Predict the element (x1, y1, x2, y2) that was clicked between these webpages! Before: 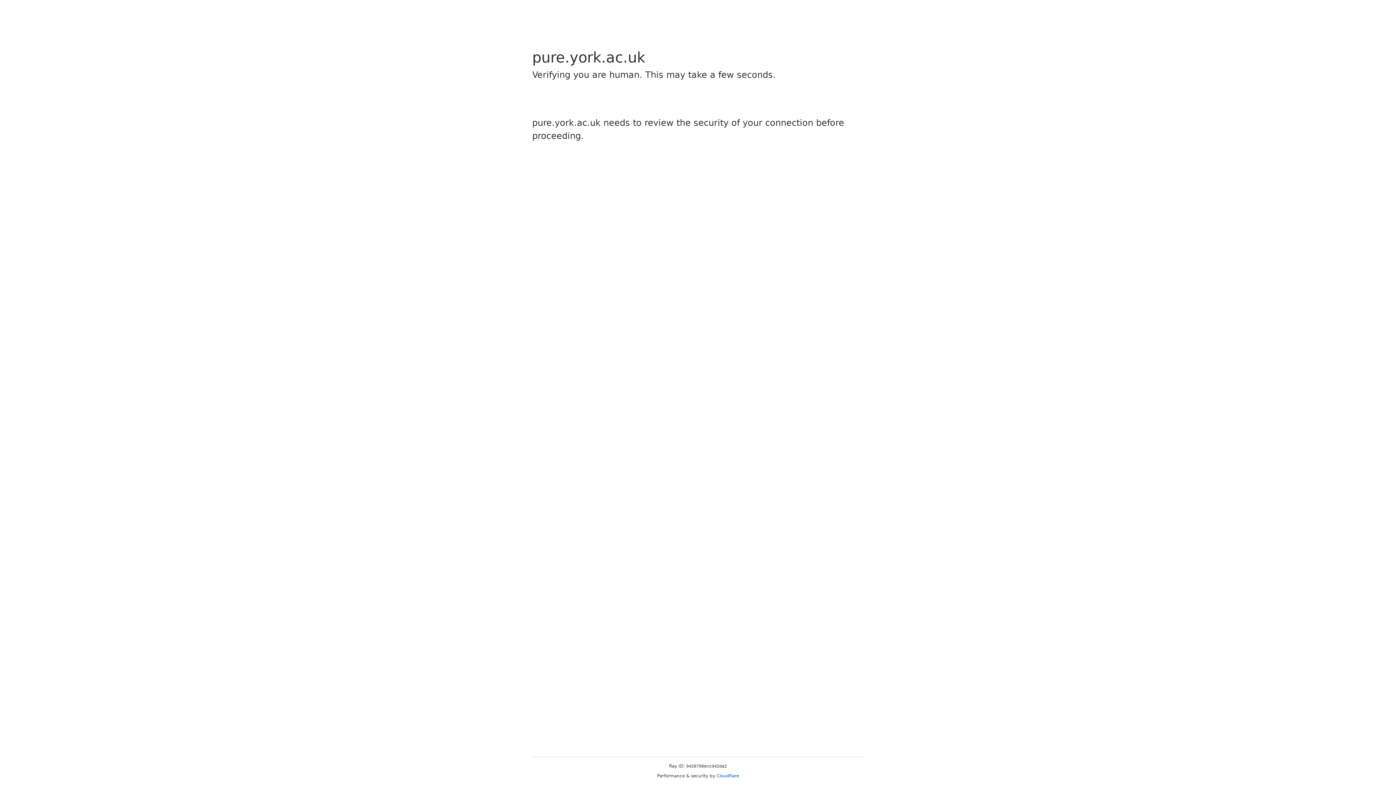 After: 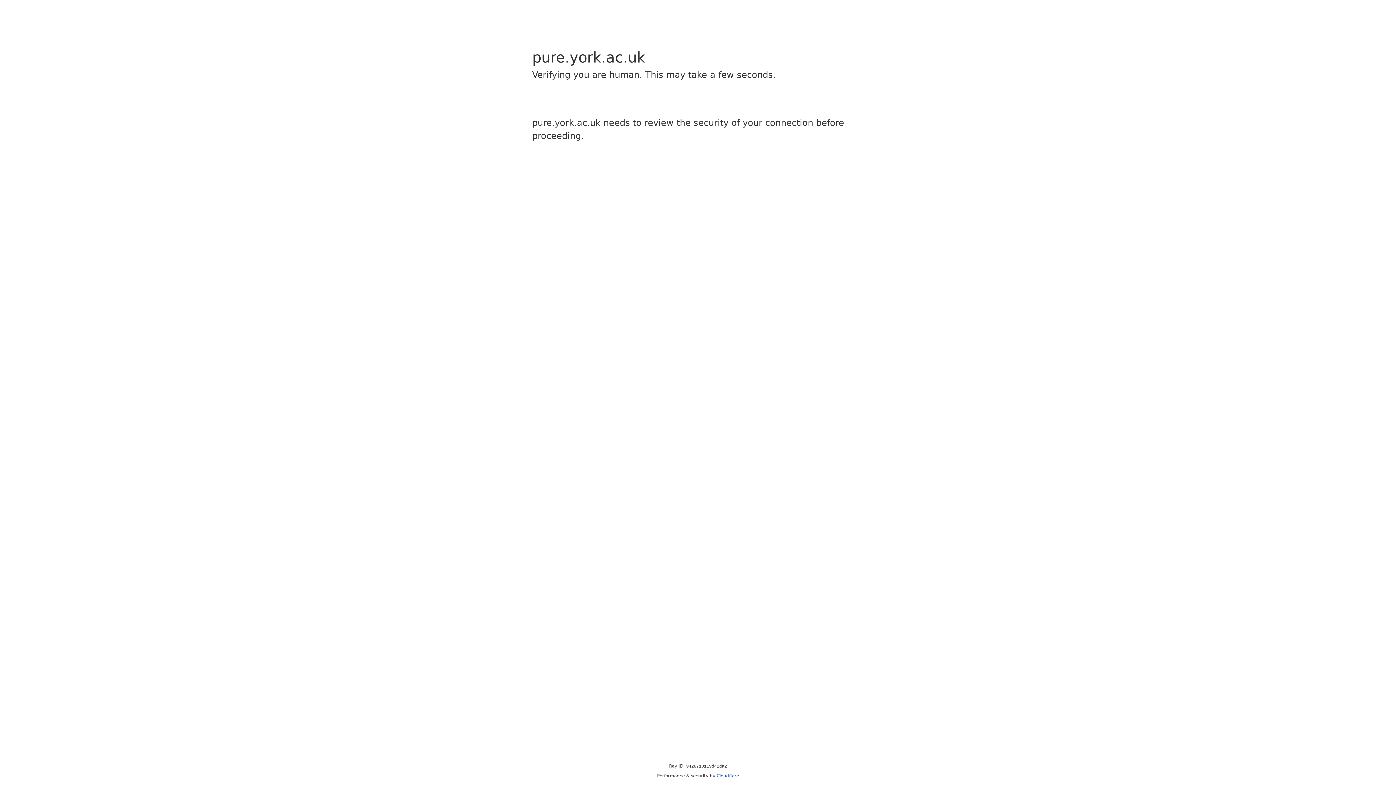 Action: label: Cloudflare bbox: (716, 773, 739, 778)